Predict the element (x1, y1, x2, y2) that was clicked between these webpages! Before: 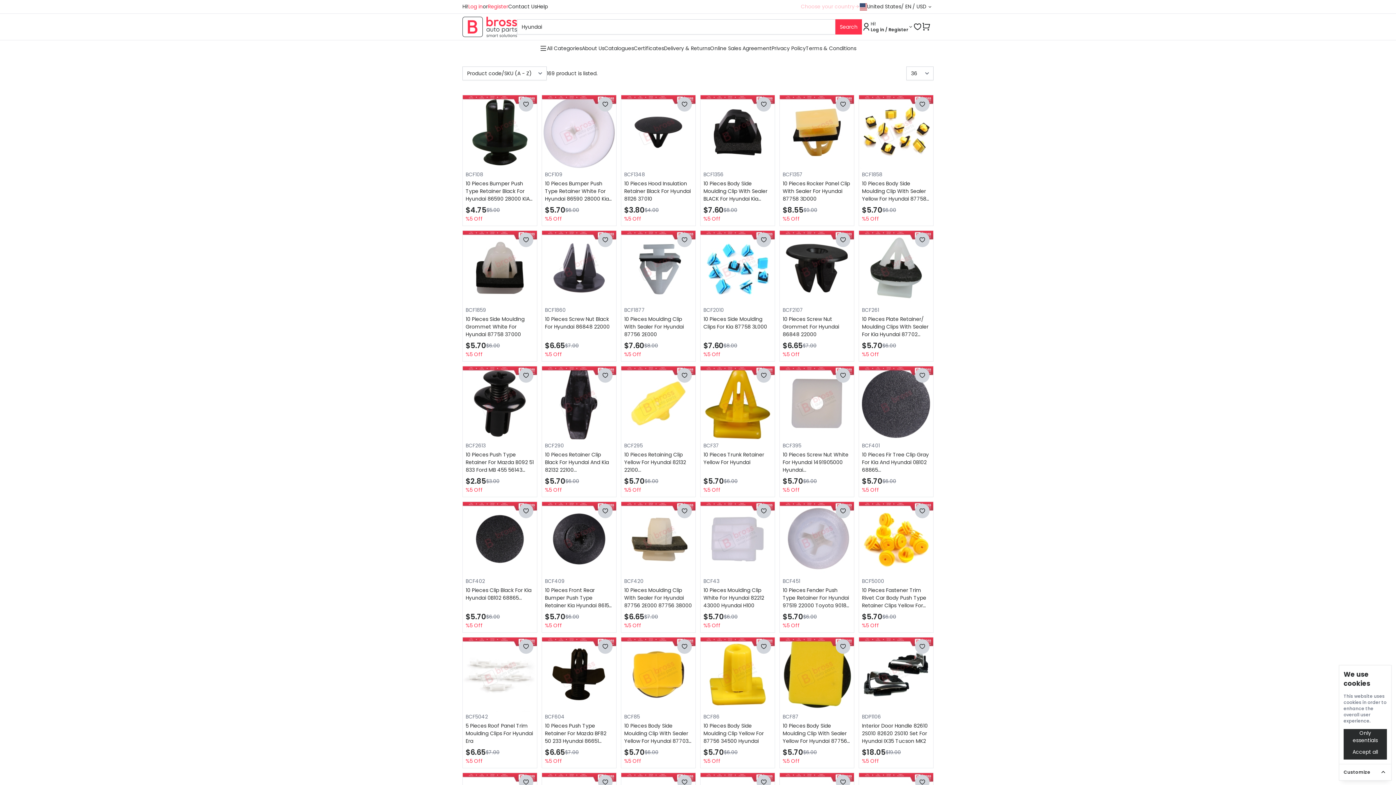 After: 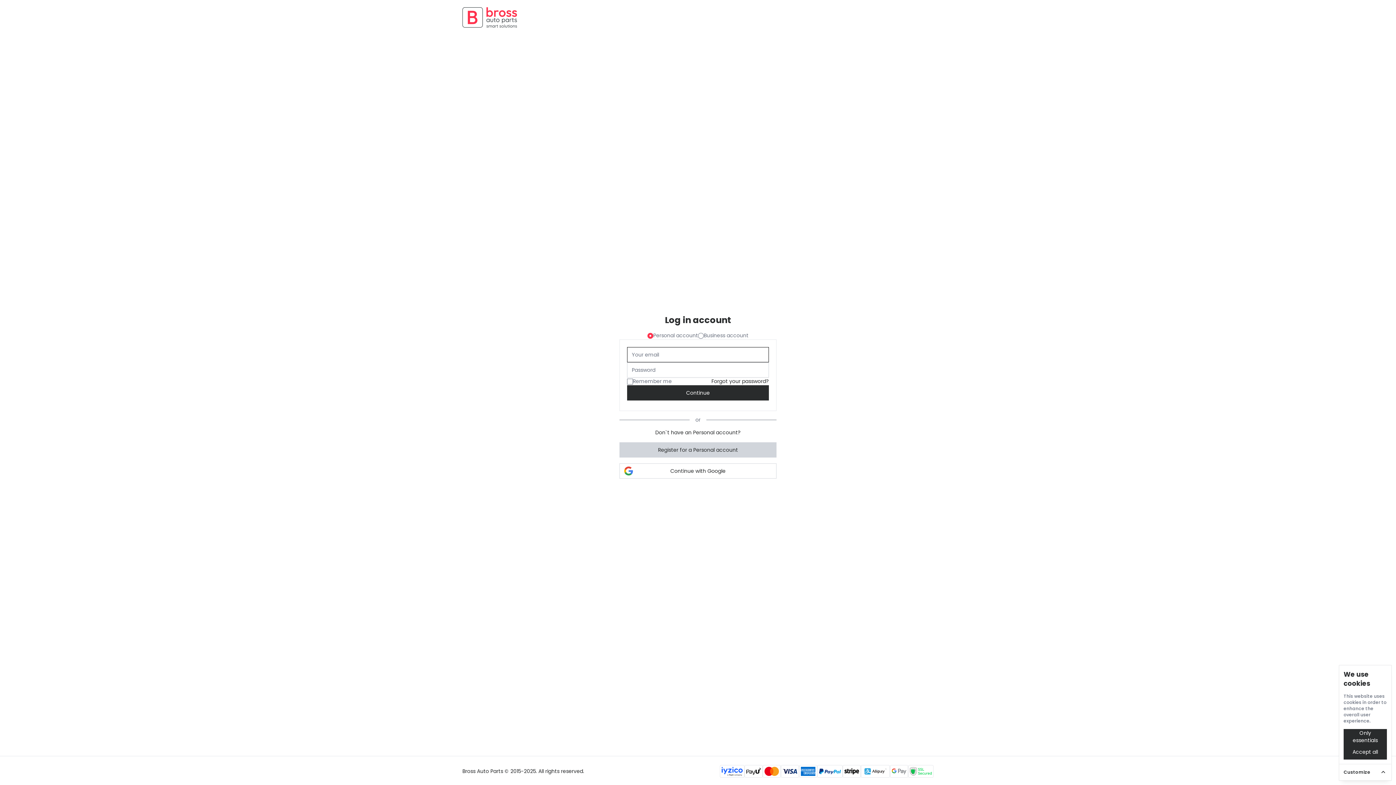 Action: bbox: (677, 775, 692, 789)